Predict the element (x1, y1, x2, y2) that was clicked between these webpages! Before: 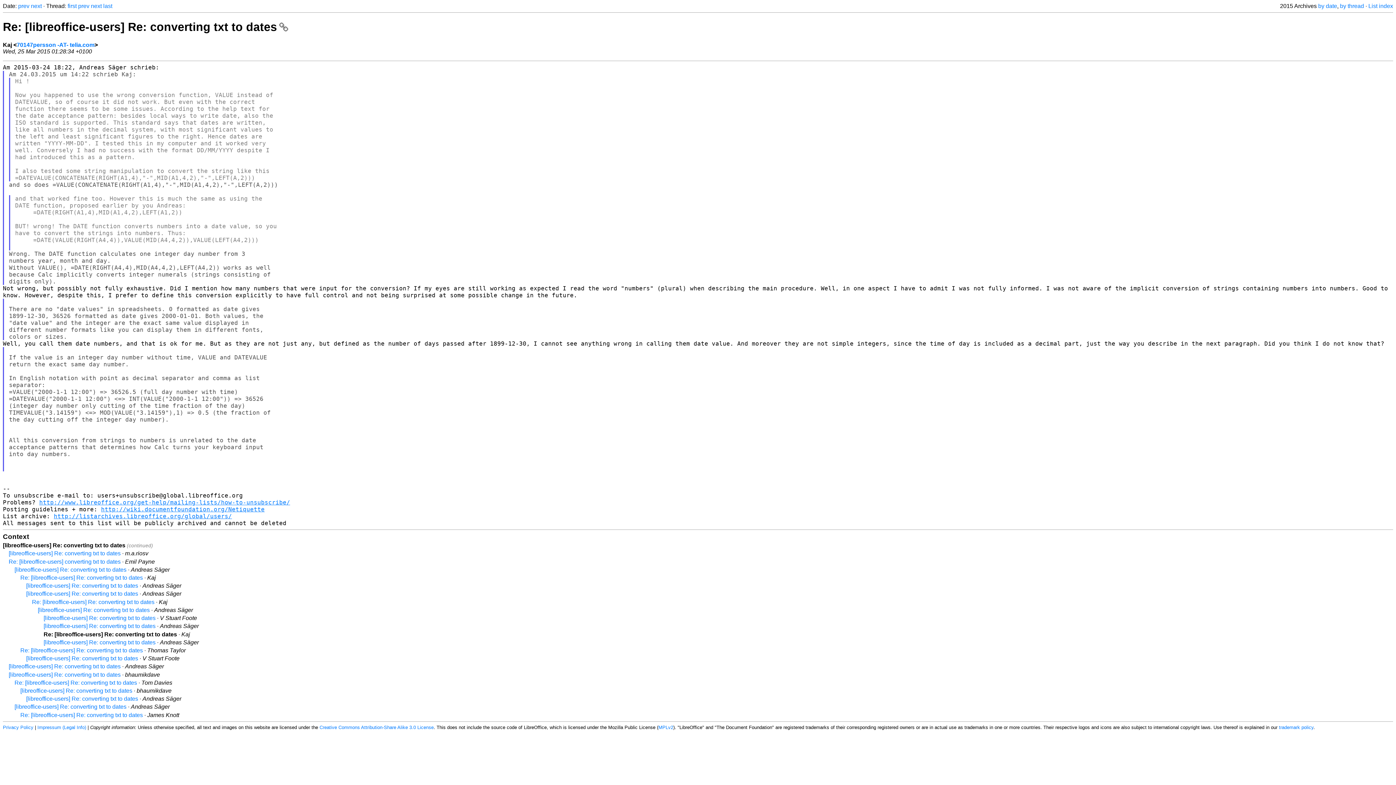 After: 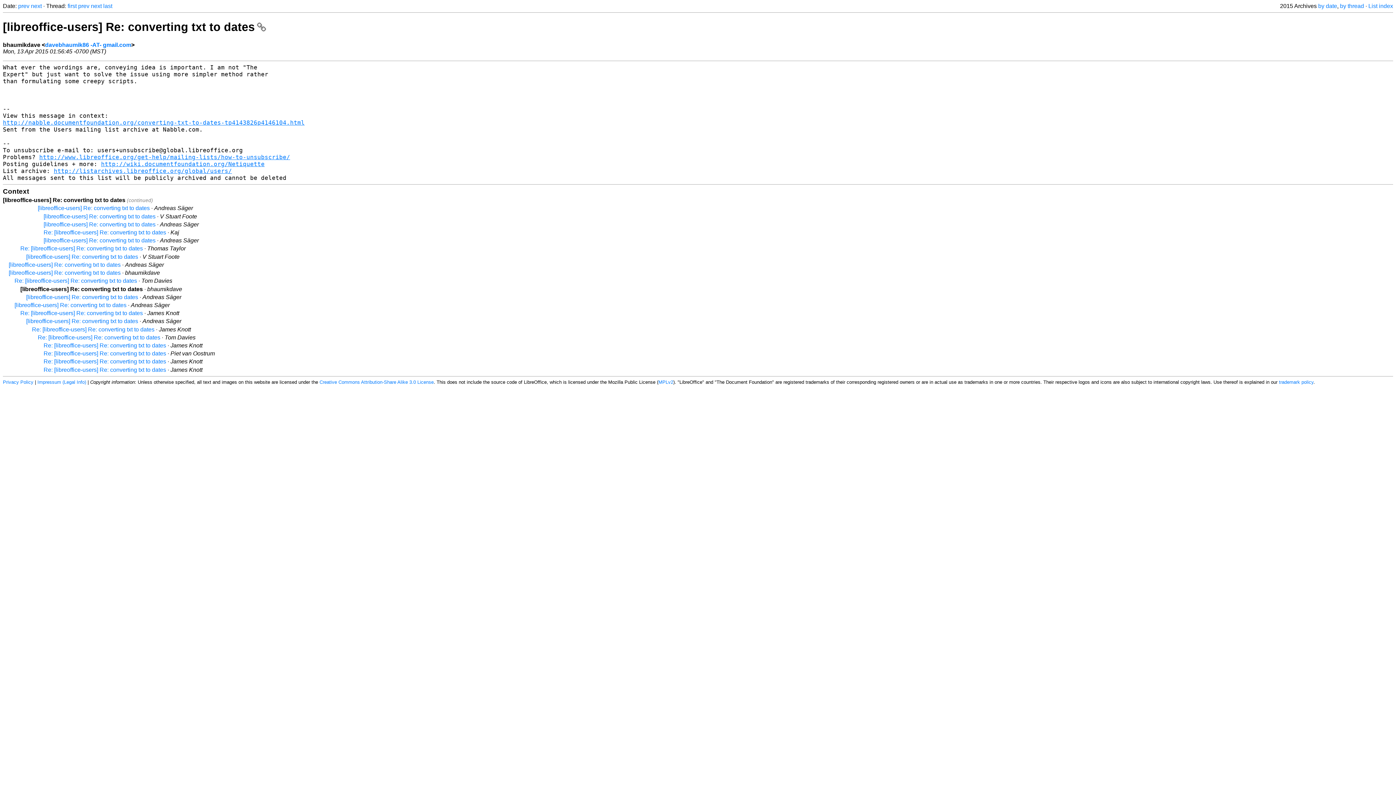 Action: bbox: (20, 688, 132, 694) label: [libreoffice-users] Re: converting txt to dates